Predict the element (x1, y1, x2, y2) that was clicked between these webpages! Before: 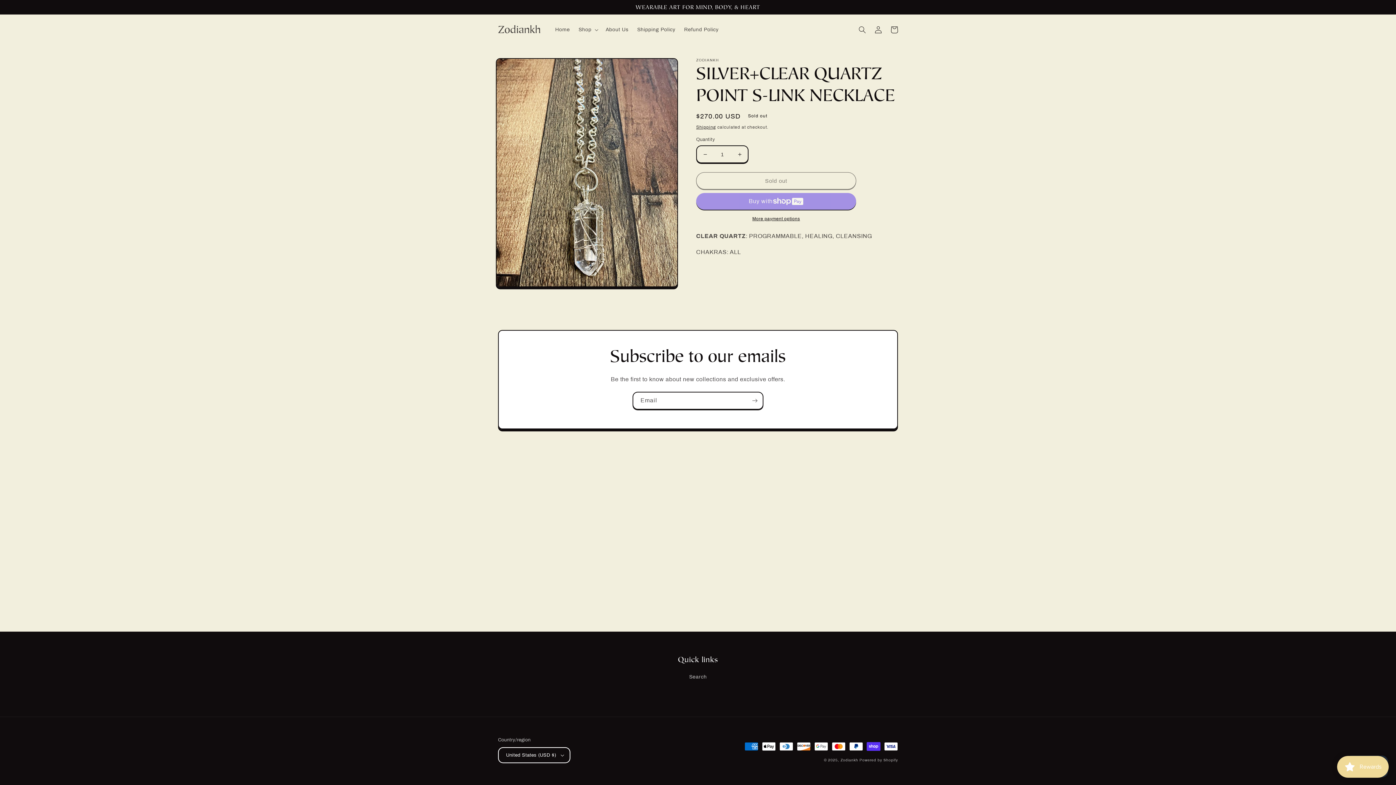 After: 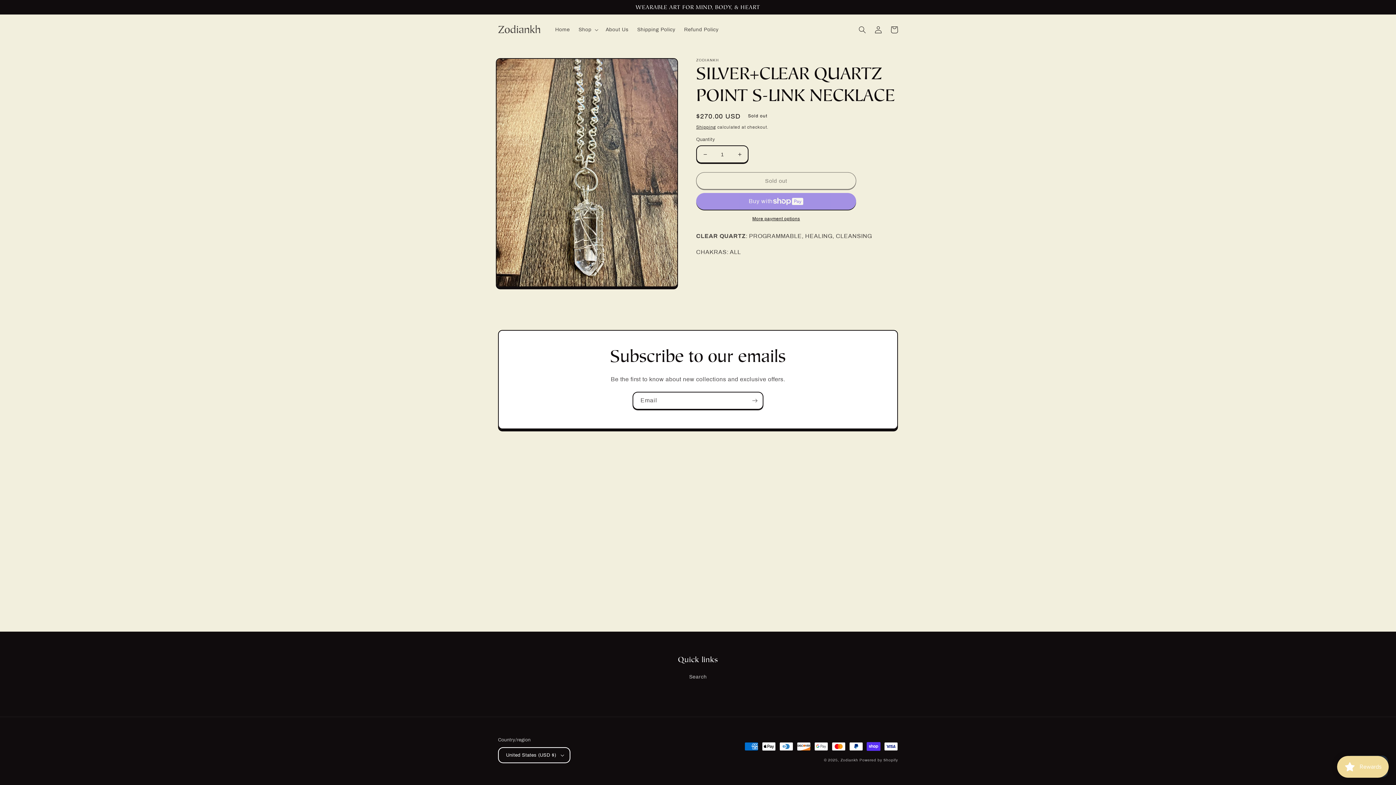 Action: bbox: (696, 215, 856, 222) label: More payment options